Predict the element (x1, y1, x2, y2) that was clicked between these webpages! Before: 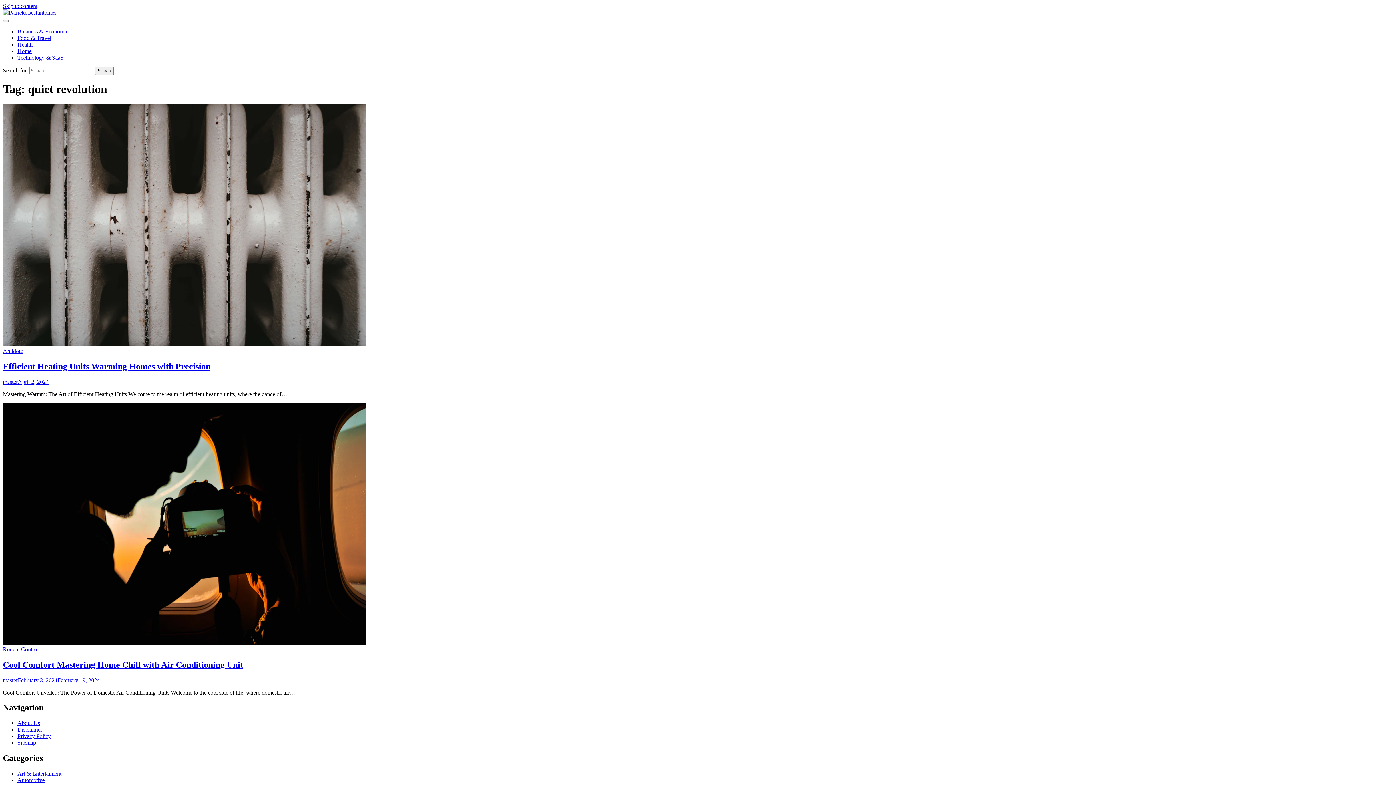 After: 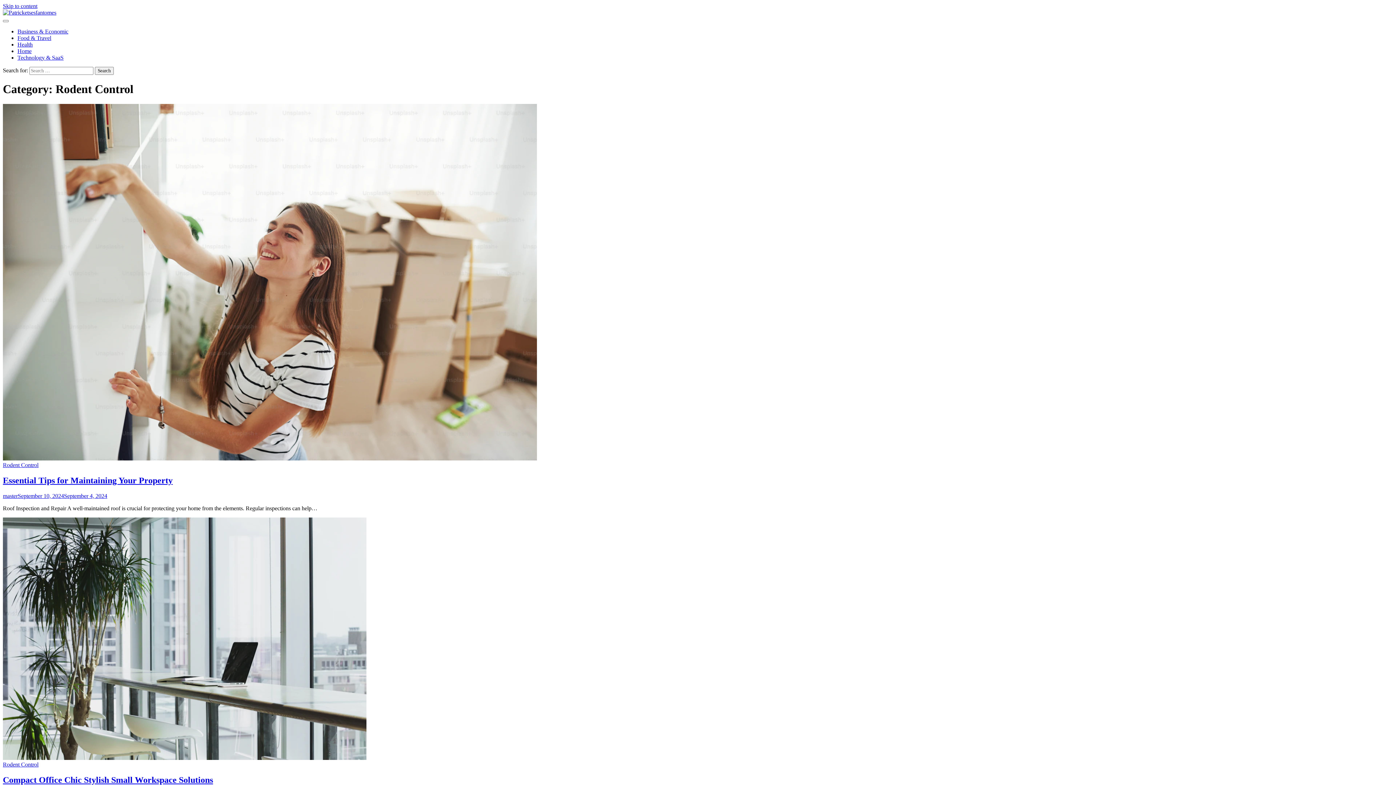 Action: bbox: (2, 646, 38, 652) label: Rodent Control